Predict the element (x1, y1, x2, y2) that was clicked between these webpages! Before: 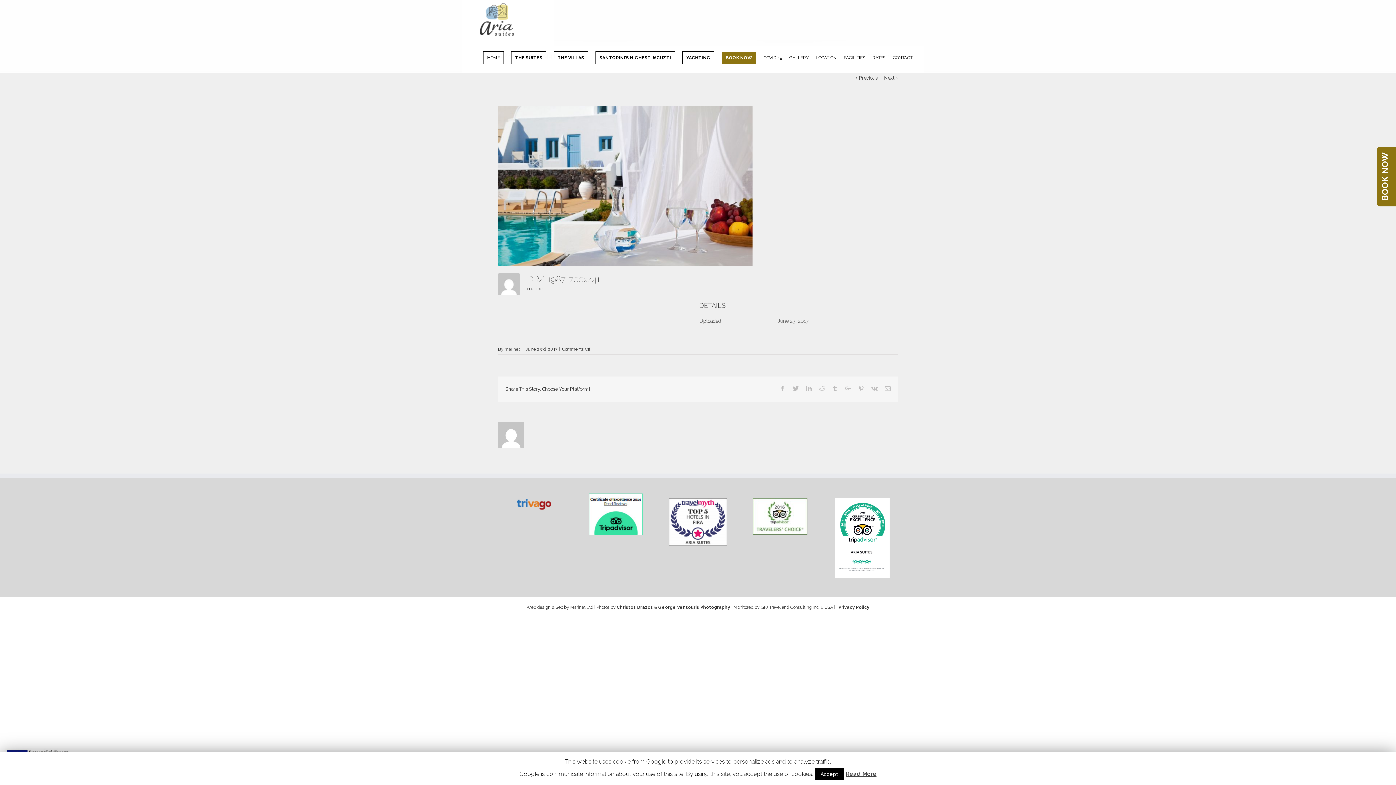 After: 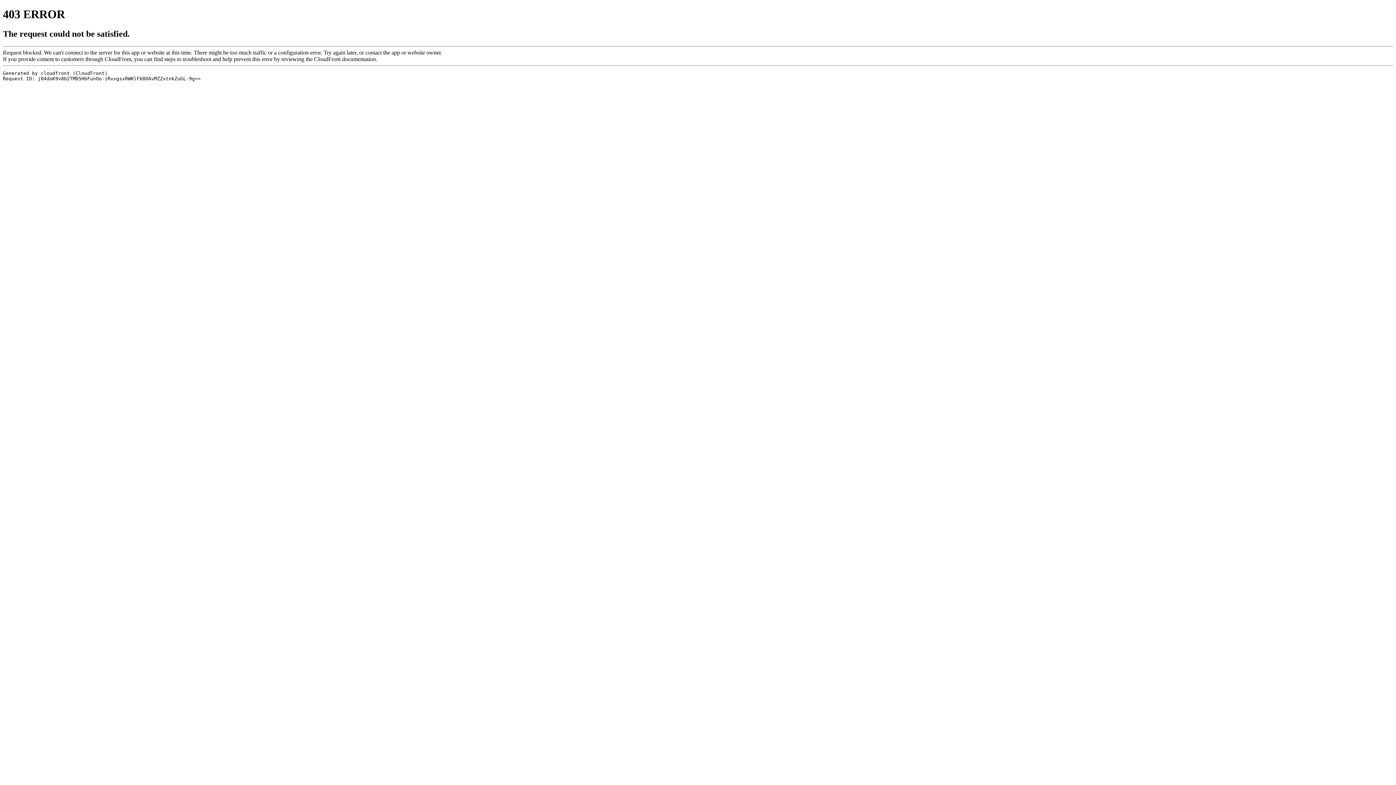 Action: label: BOOK NOW bbox: (721, 41, 756, 73)